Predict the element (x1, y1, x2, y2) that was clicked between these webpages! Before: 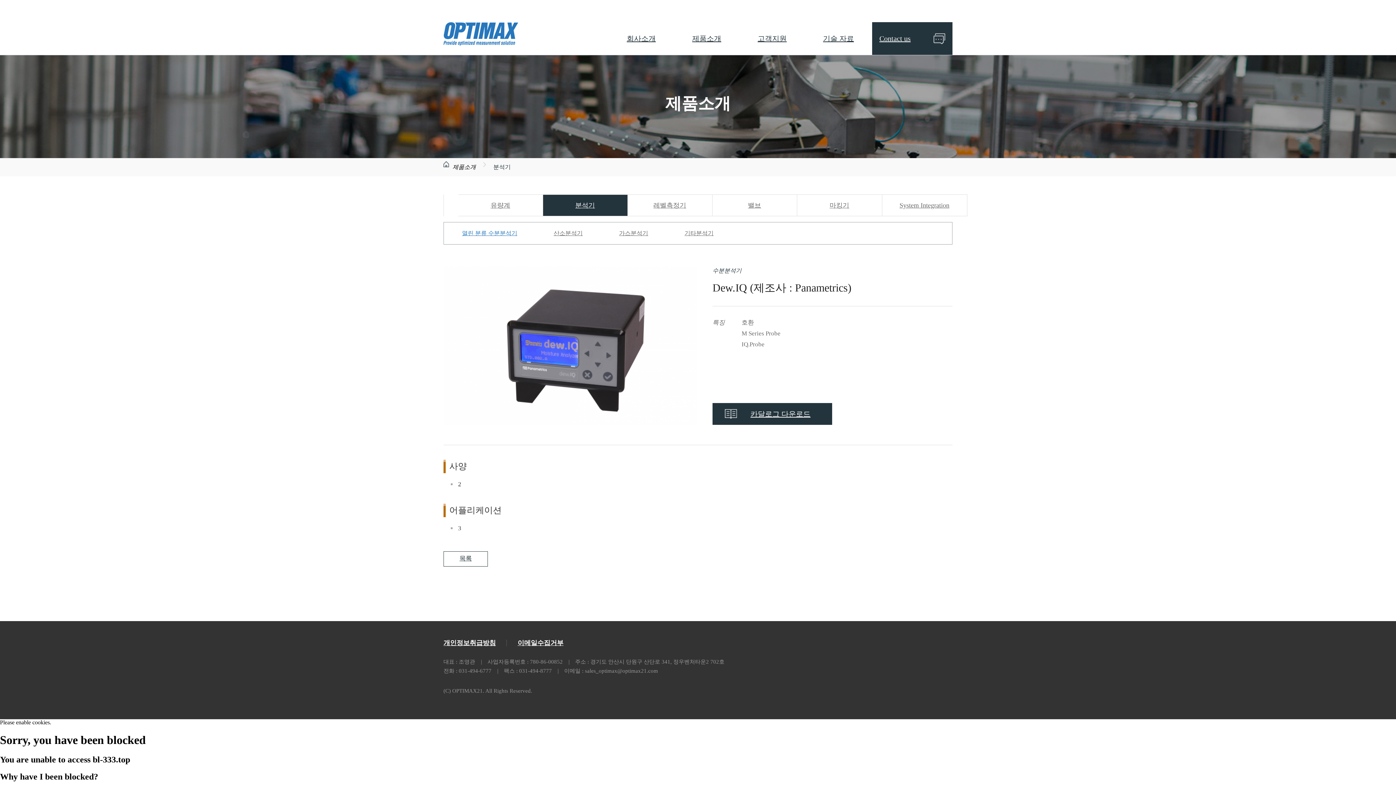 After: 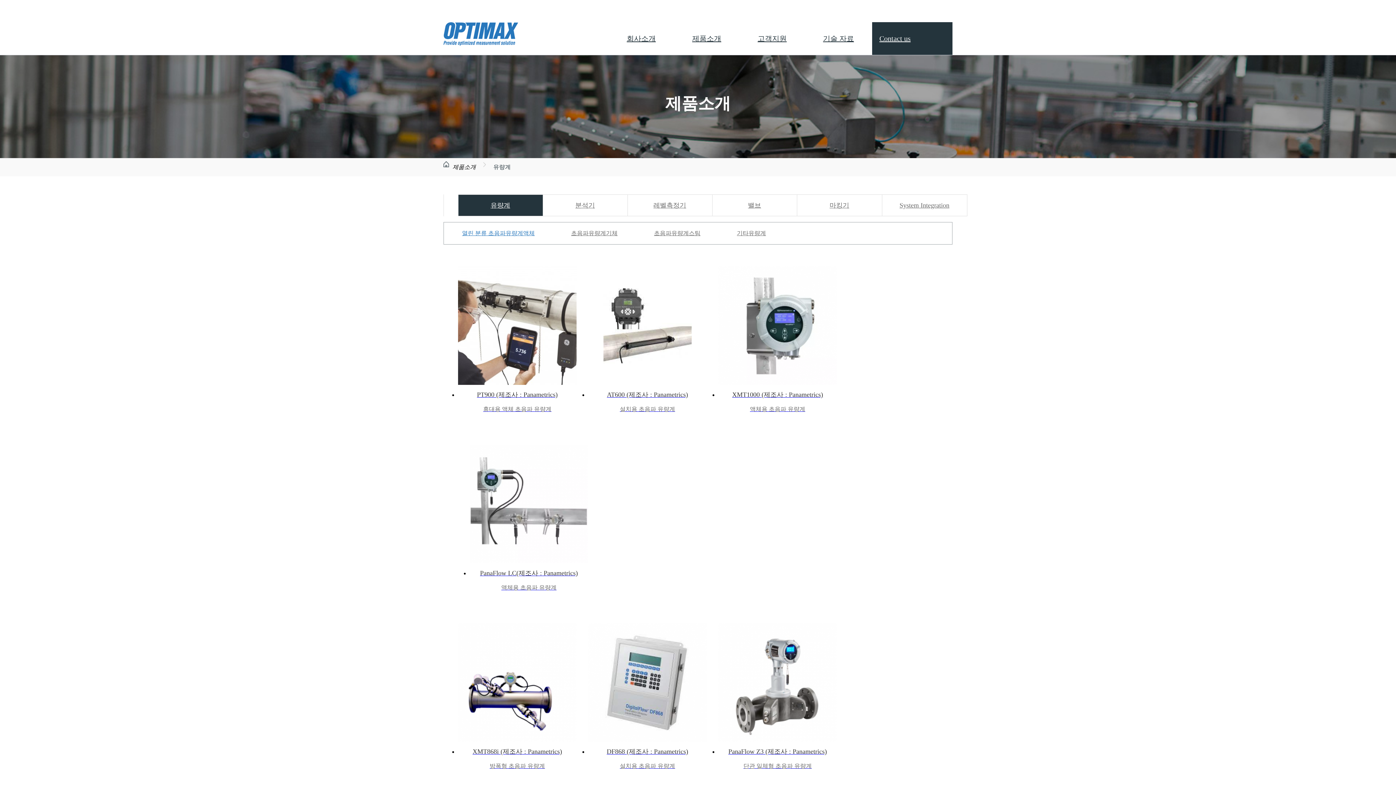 Action: bbox: (458, 194, 543, 216) label: 유량계